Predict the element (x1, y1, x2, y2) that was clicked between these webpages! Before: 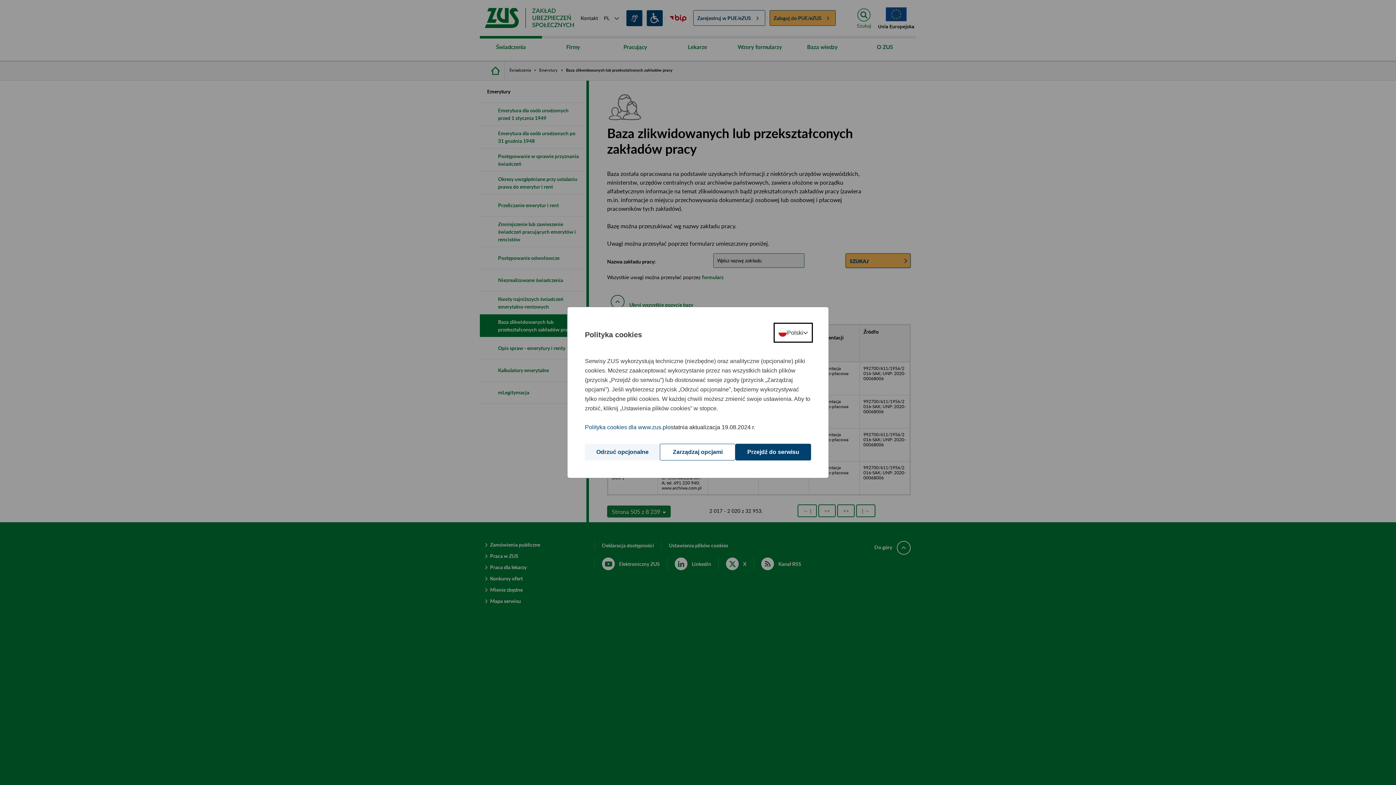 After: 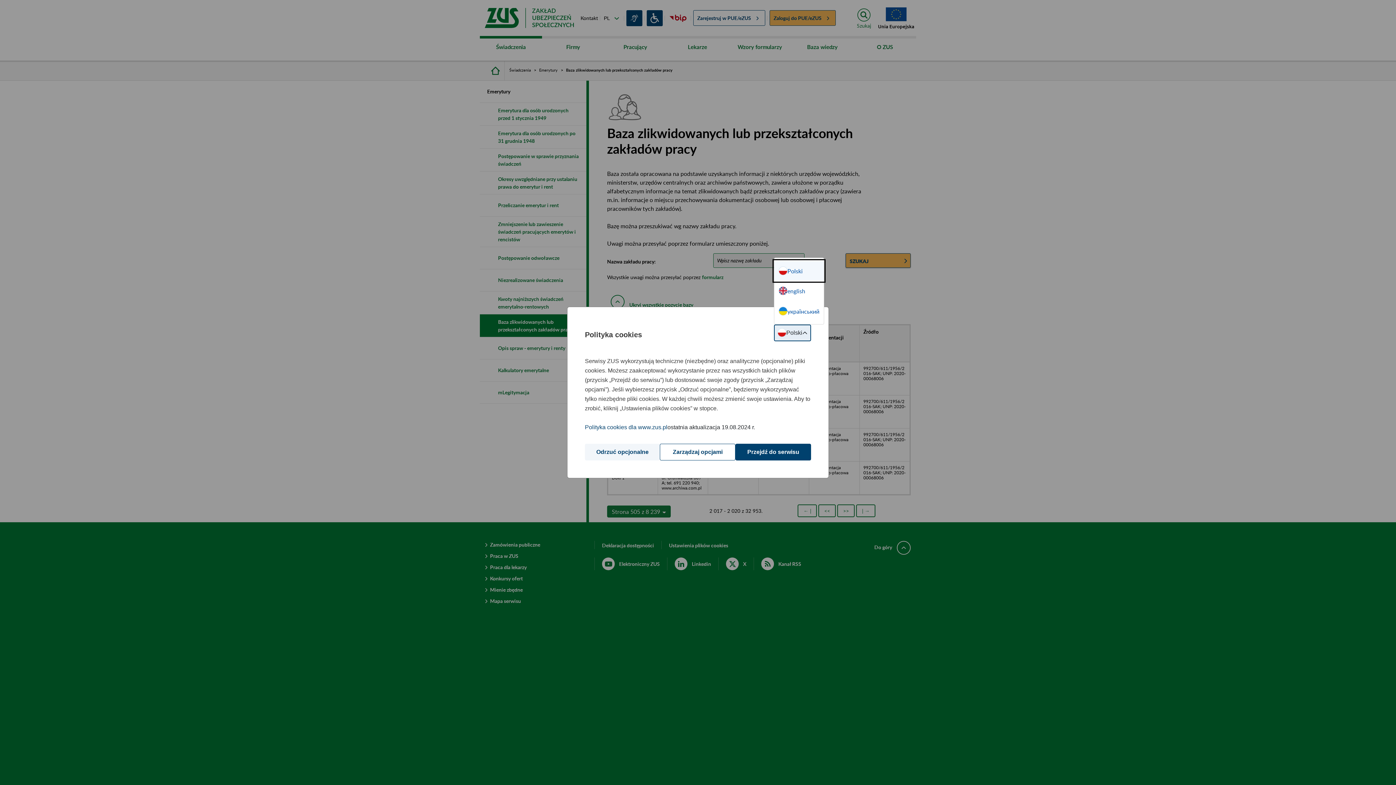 Action: bbox: (775, 324, 811, 341) label: Wybór języka